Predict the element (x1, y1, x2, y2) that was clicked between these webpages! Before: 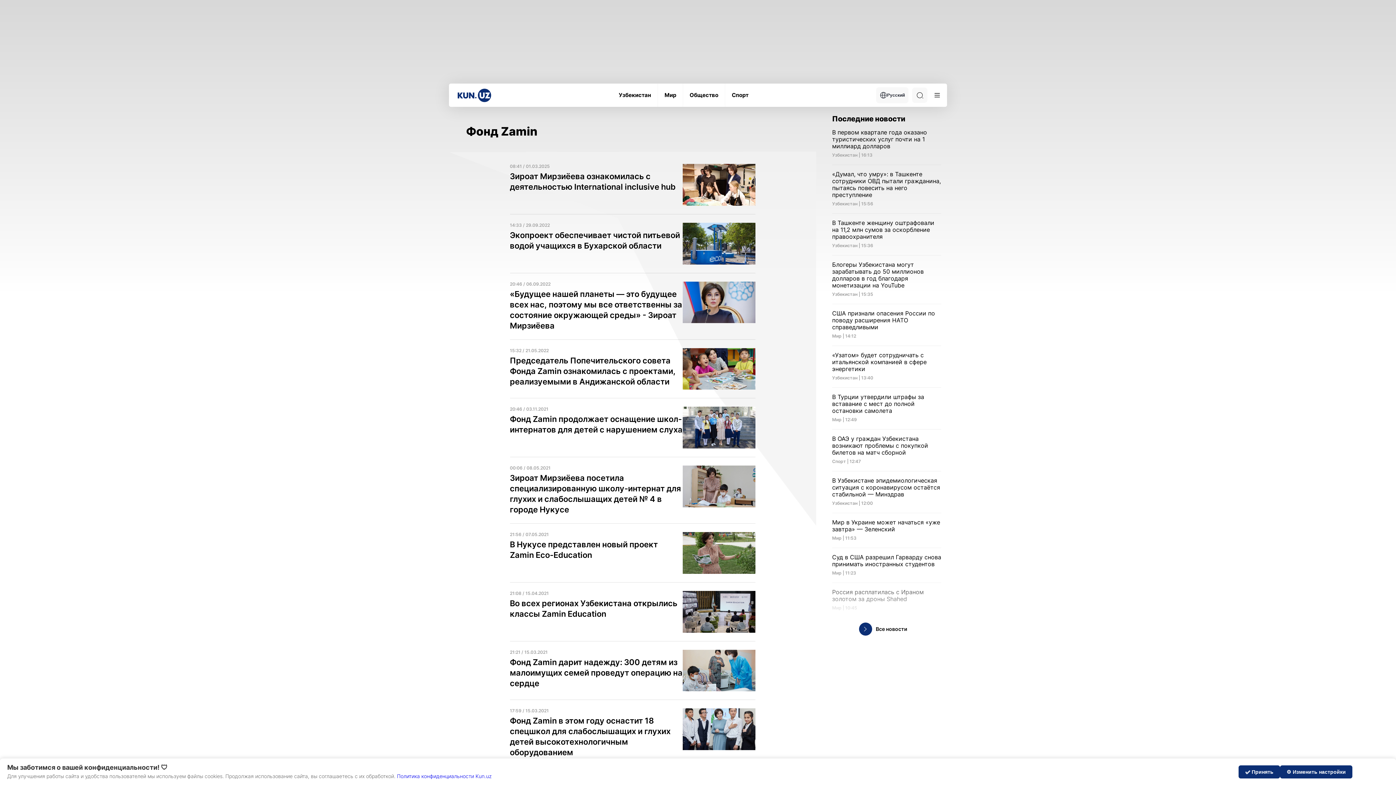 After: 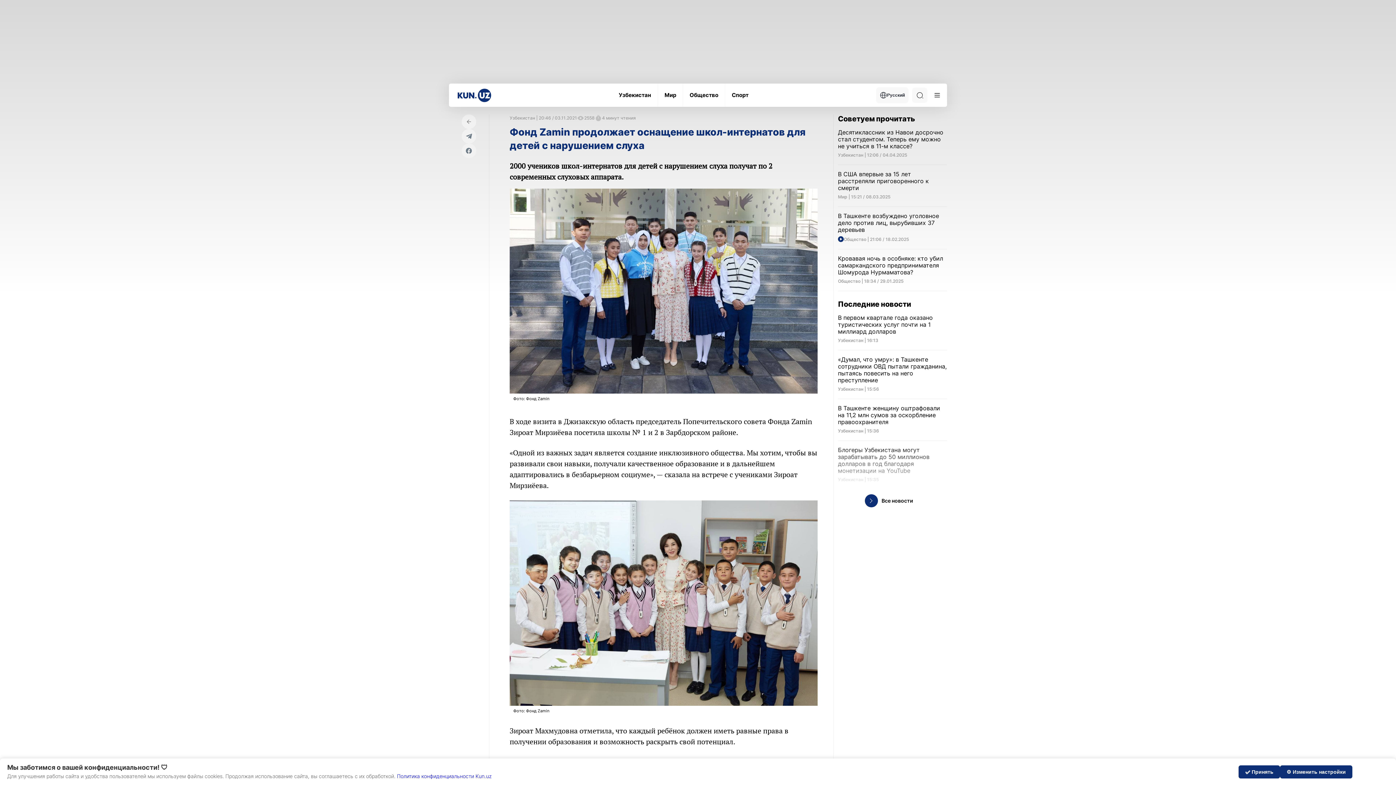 Action: bbox: (510, 398, 755, 457) label: 20:46 / 03.11.2021

Фонд Zamin продолжает оснащение школ-интернатов для детей с нарушением слуха